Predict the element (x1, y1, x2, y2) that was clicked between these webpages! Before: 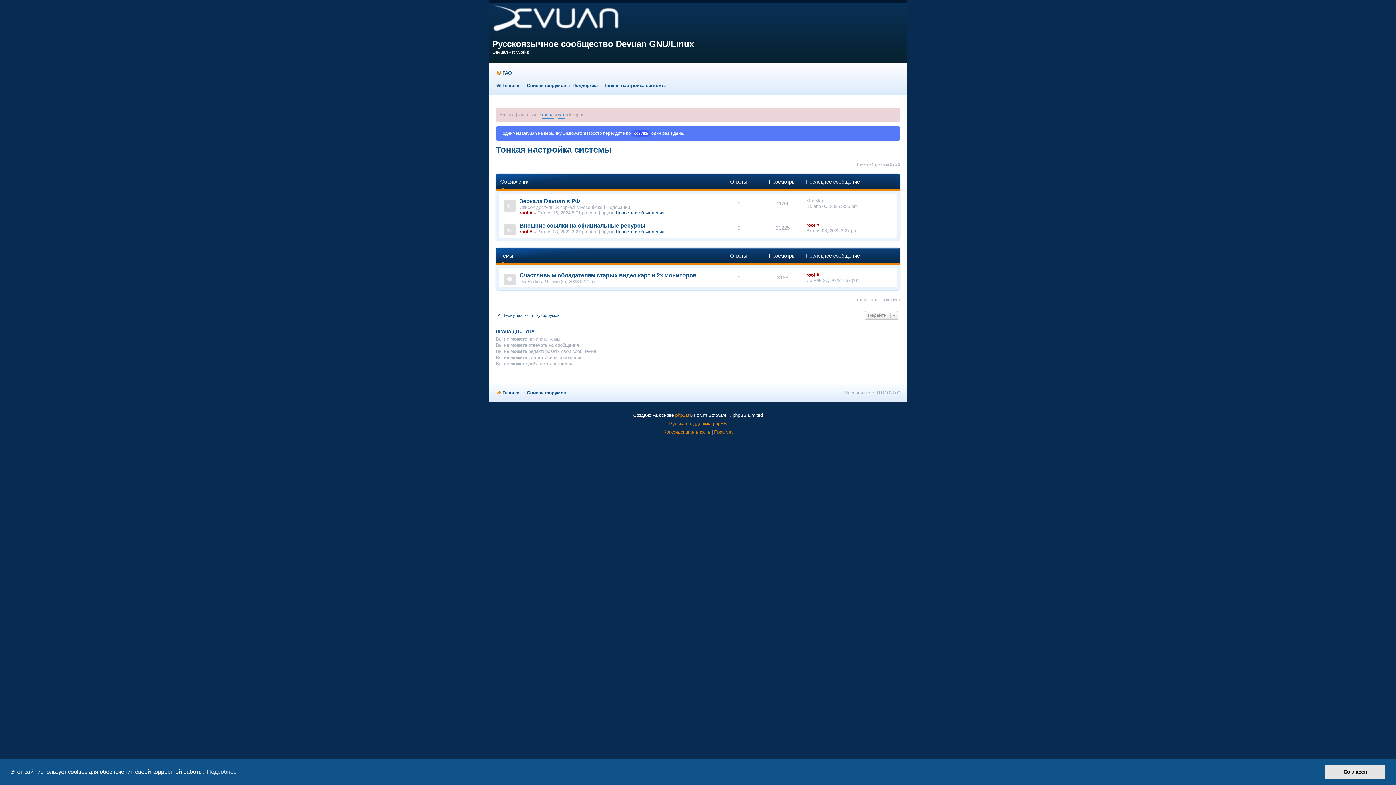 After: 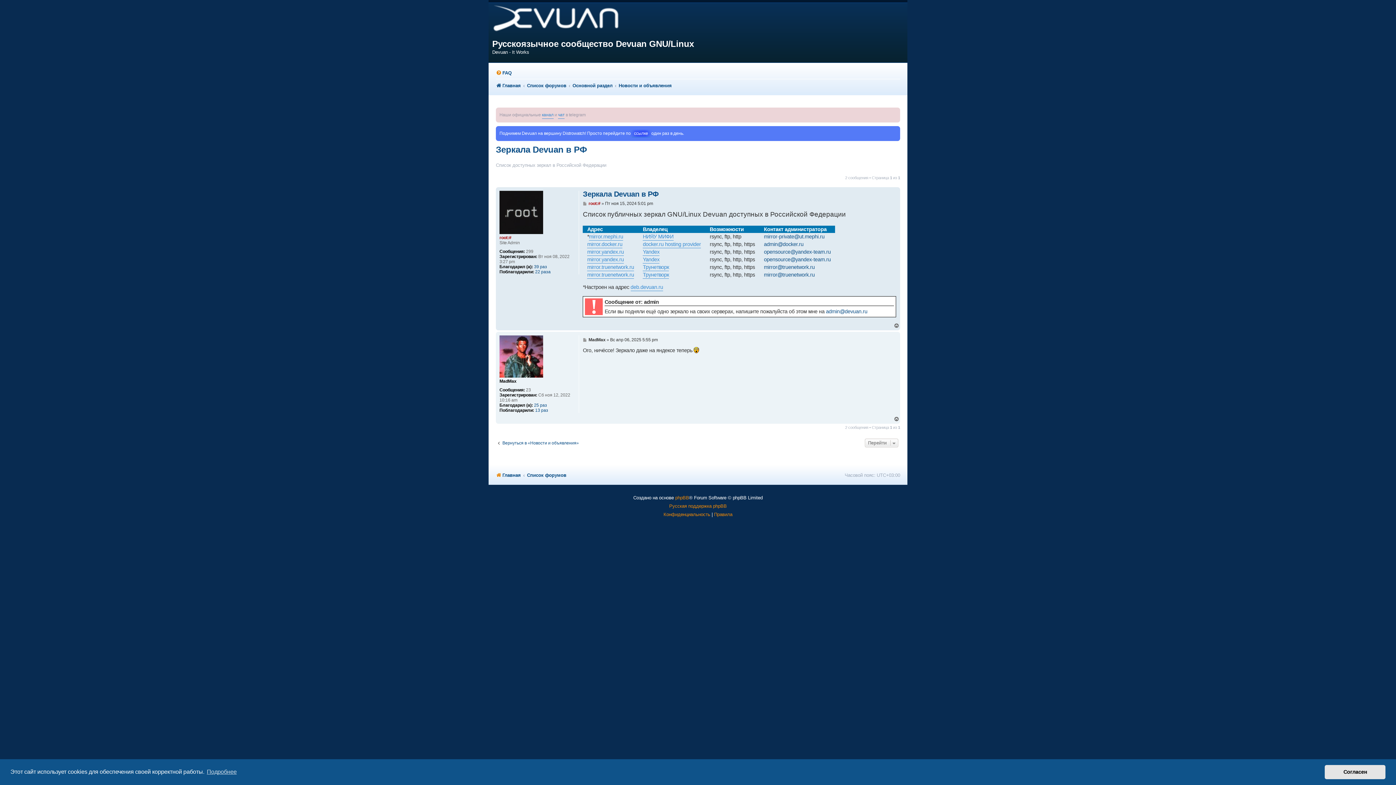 Action: label: Зеркала Devuan в РФ bbox: (519, 198, 580, 204)